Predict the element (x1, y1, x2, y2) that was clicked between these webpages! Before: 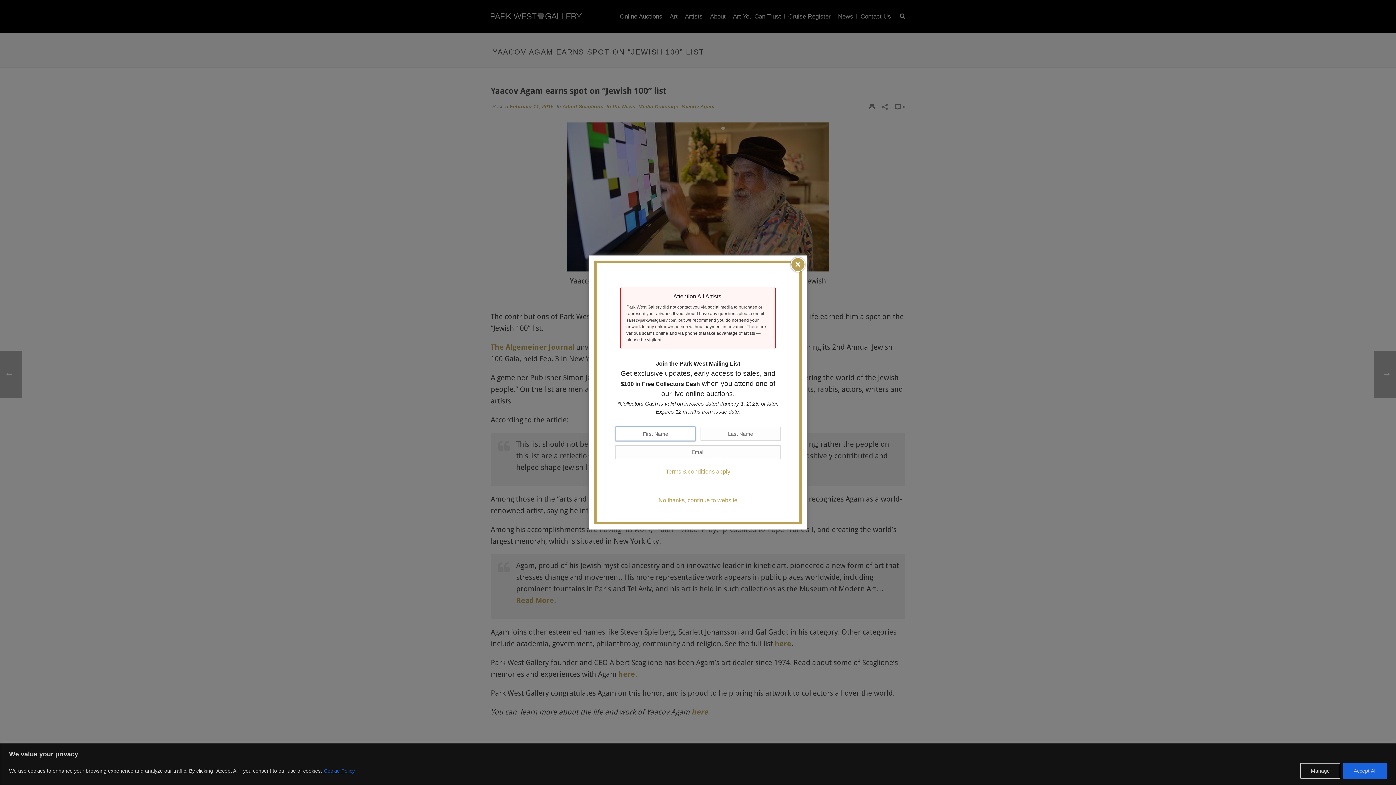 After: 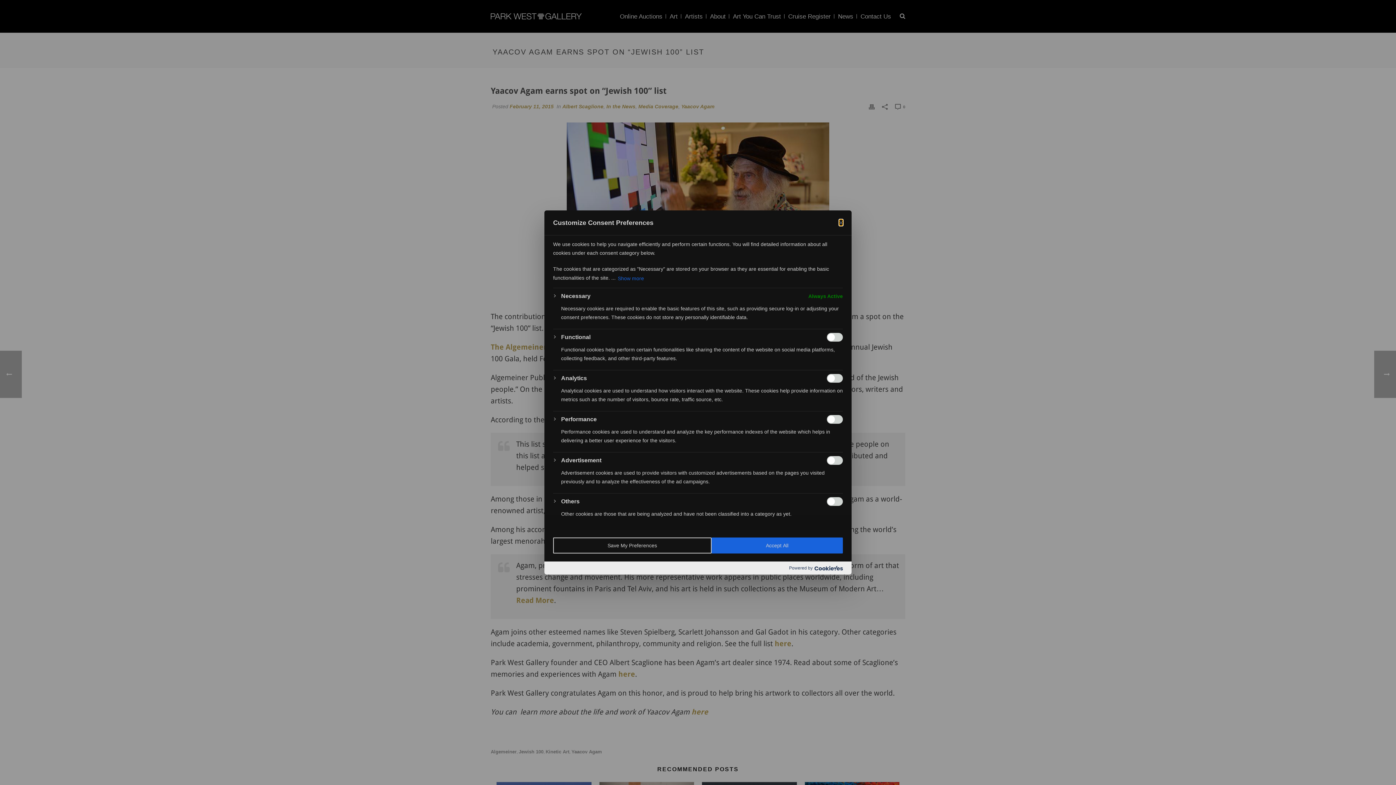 Action: label: Manage bbox: (1300, 763, 1340, 779)